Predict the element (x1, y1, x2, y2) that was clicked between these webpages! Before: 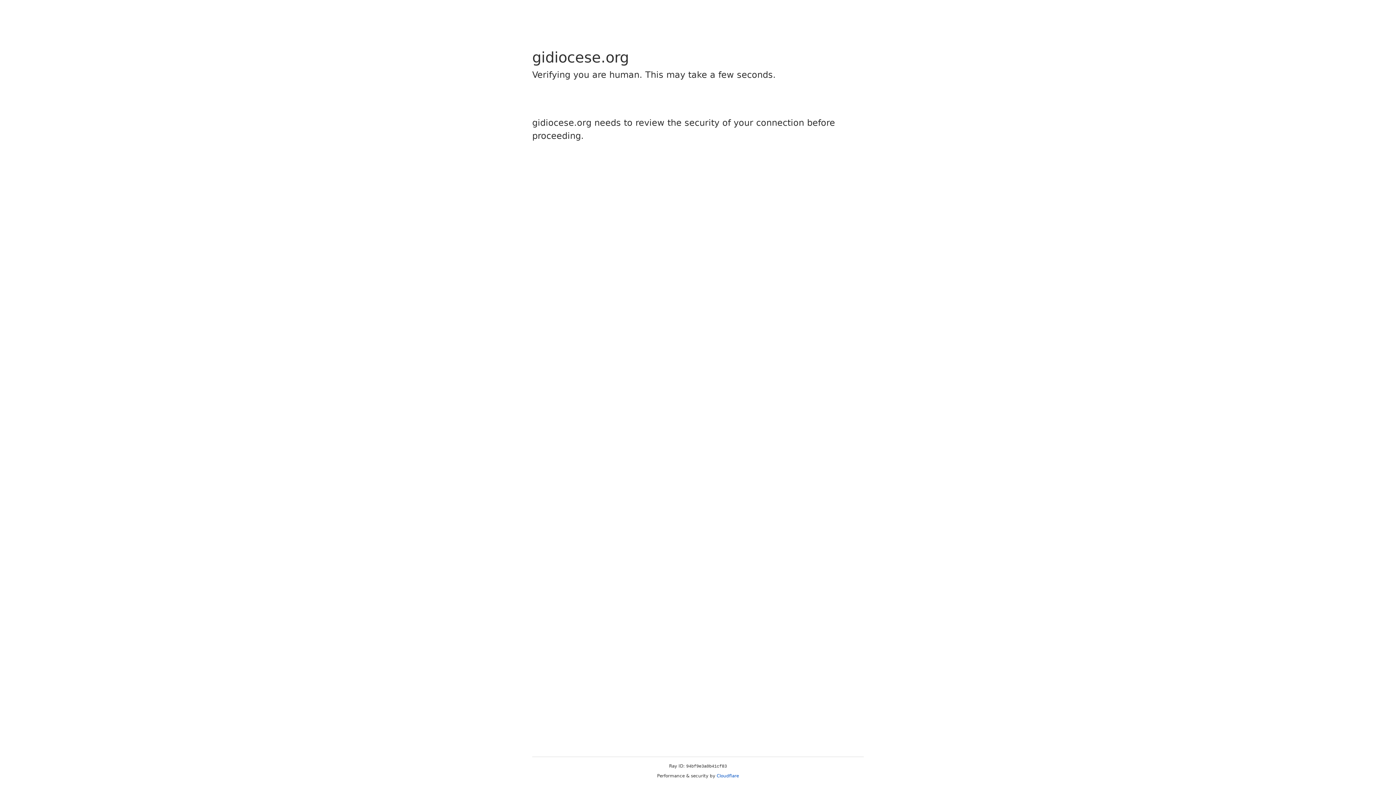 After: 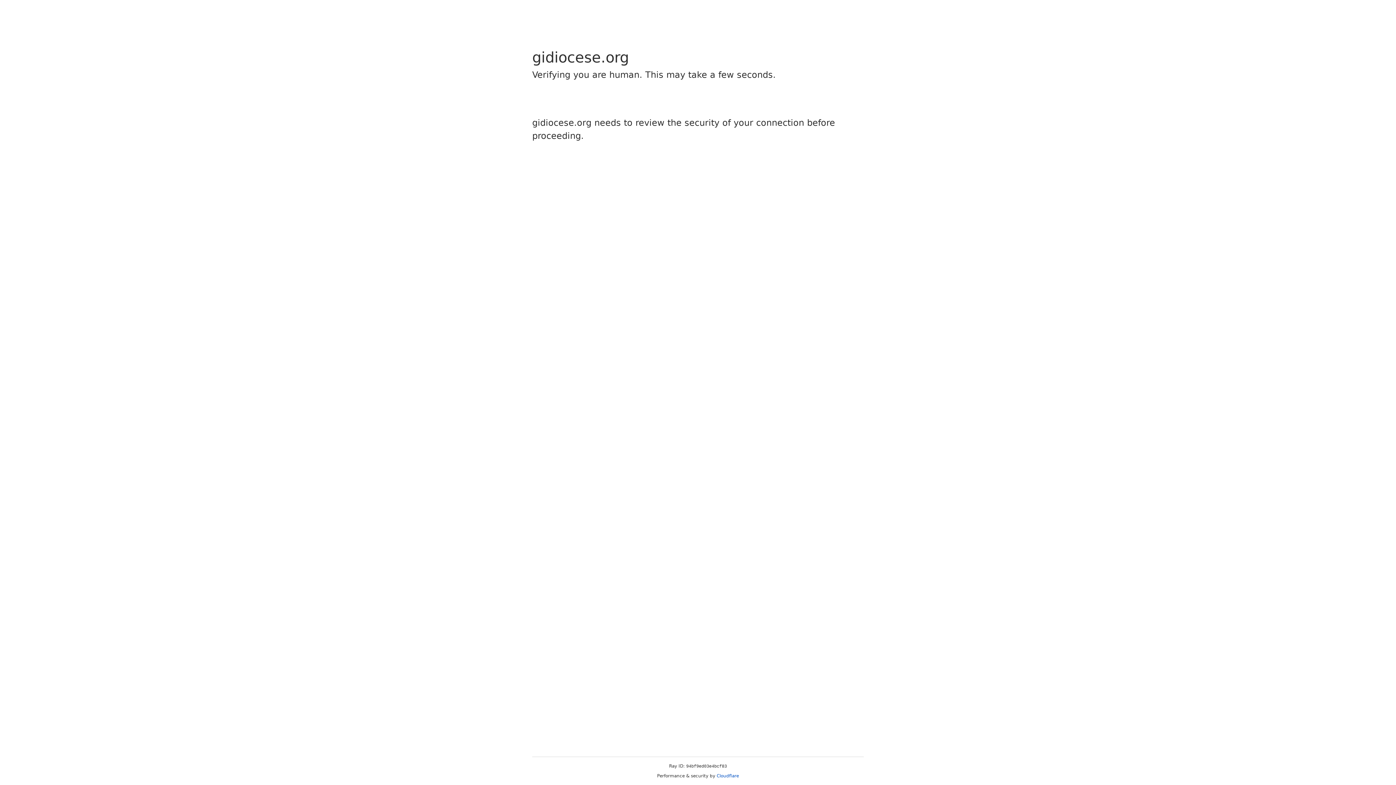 Action: bbox: (716, 773, 739, 778) label: Cloudflare